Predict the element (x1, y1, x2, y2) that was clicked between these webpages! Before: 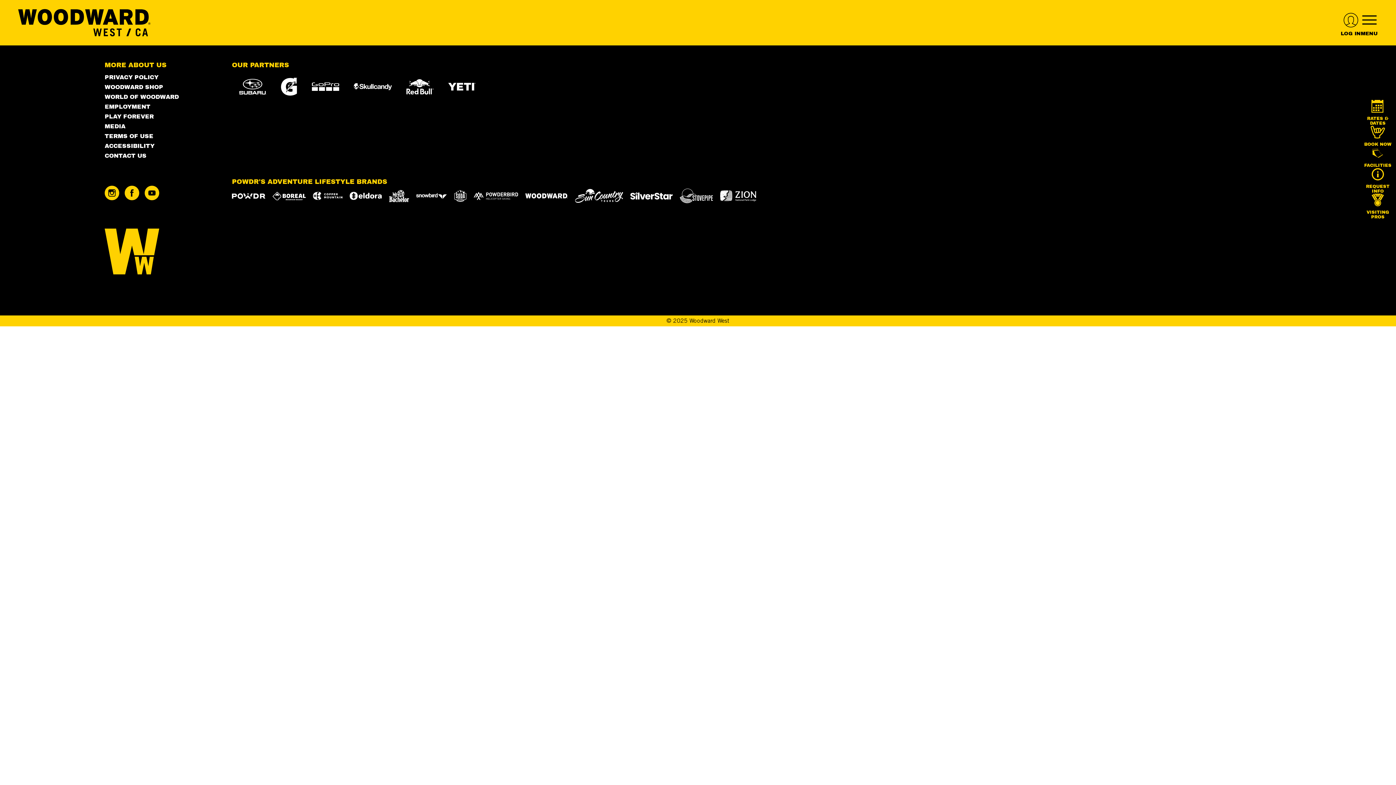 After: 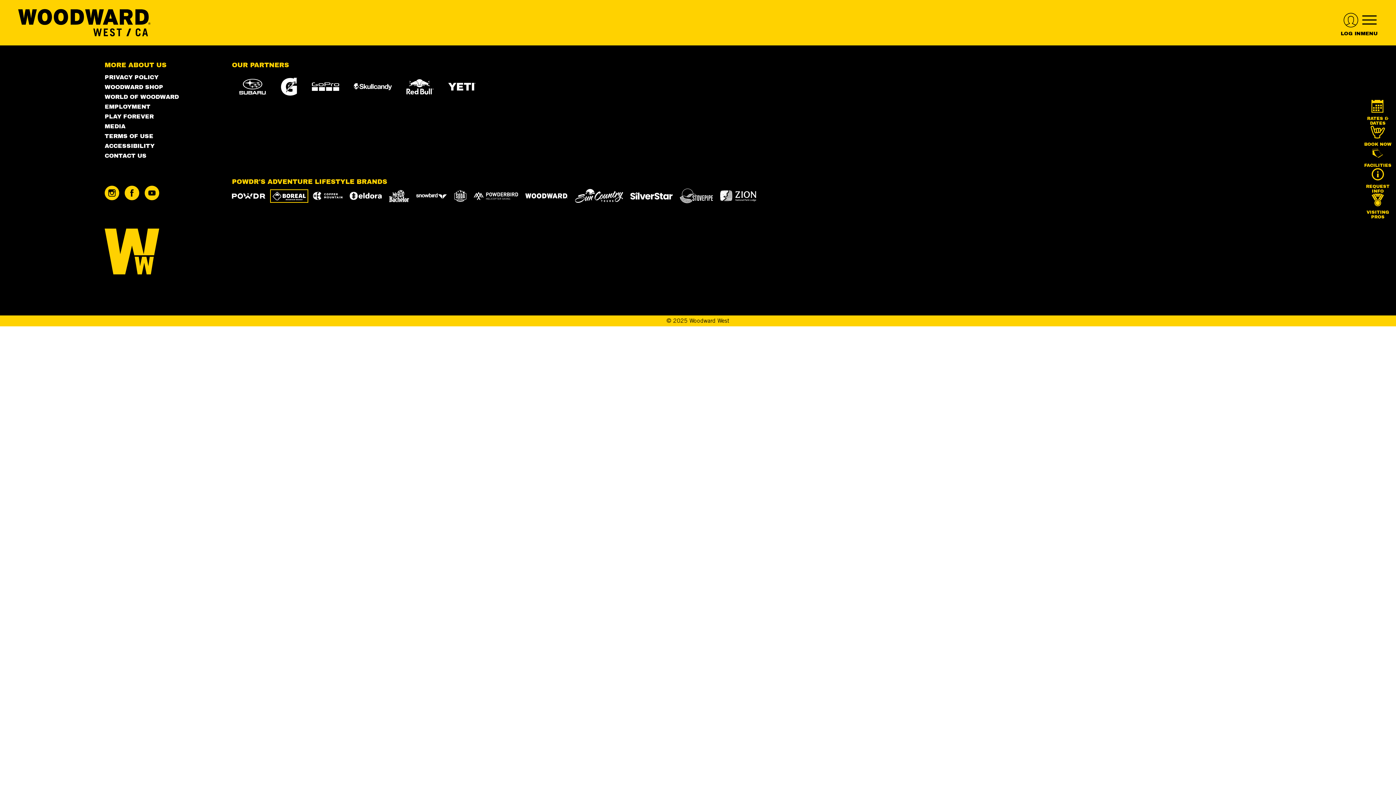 Action: bbox: (272, 191, 305, 200) label: Boreal (opens in new tab)